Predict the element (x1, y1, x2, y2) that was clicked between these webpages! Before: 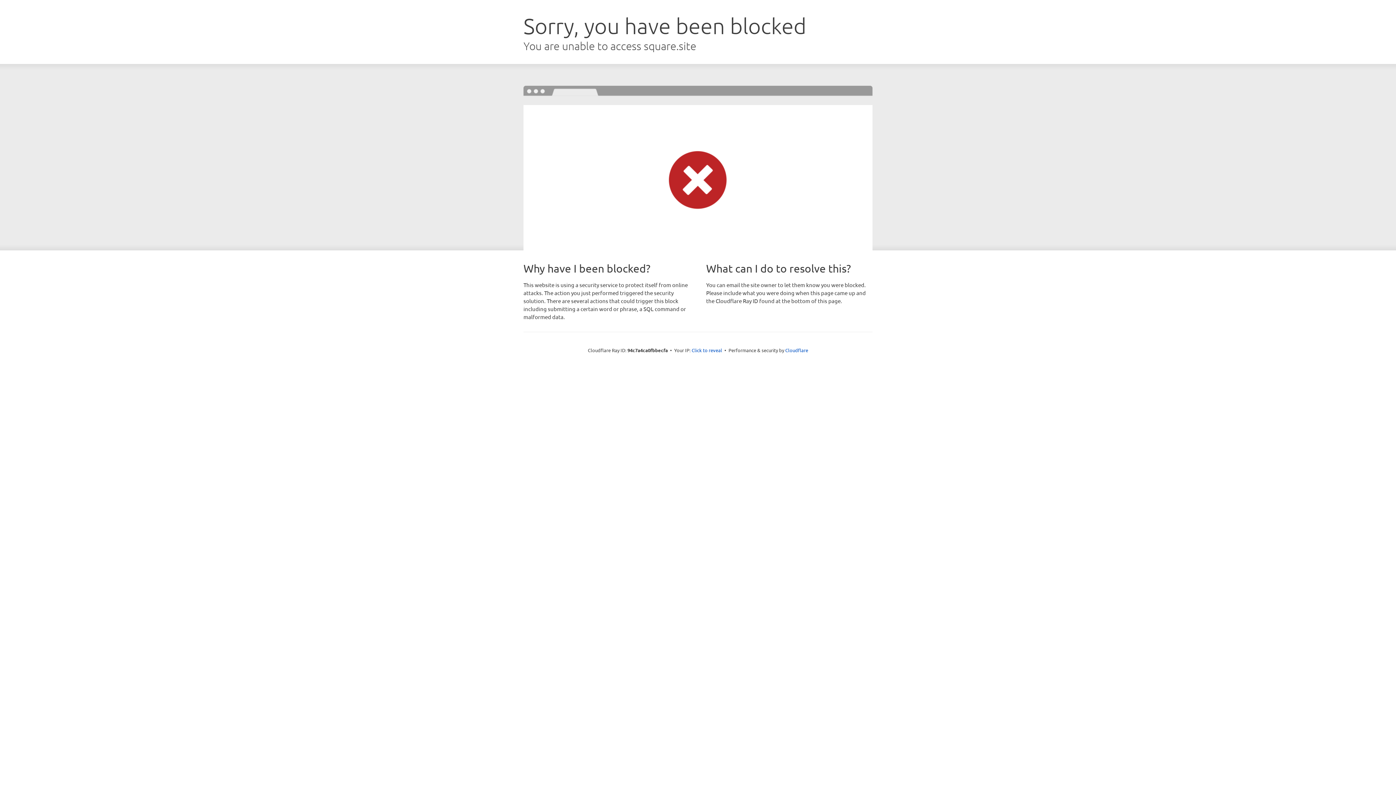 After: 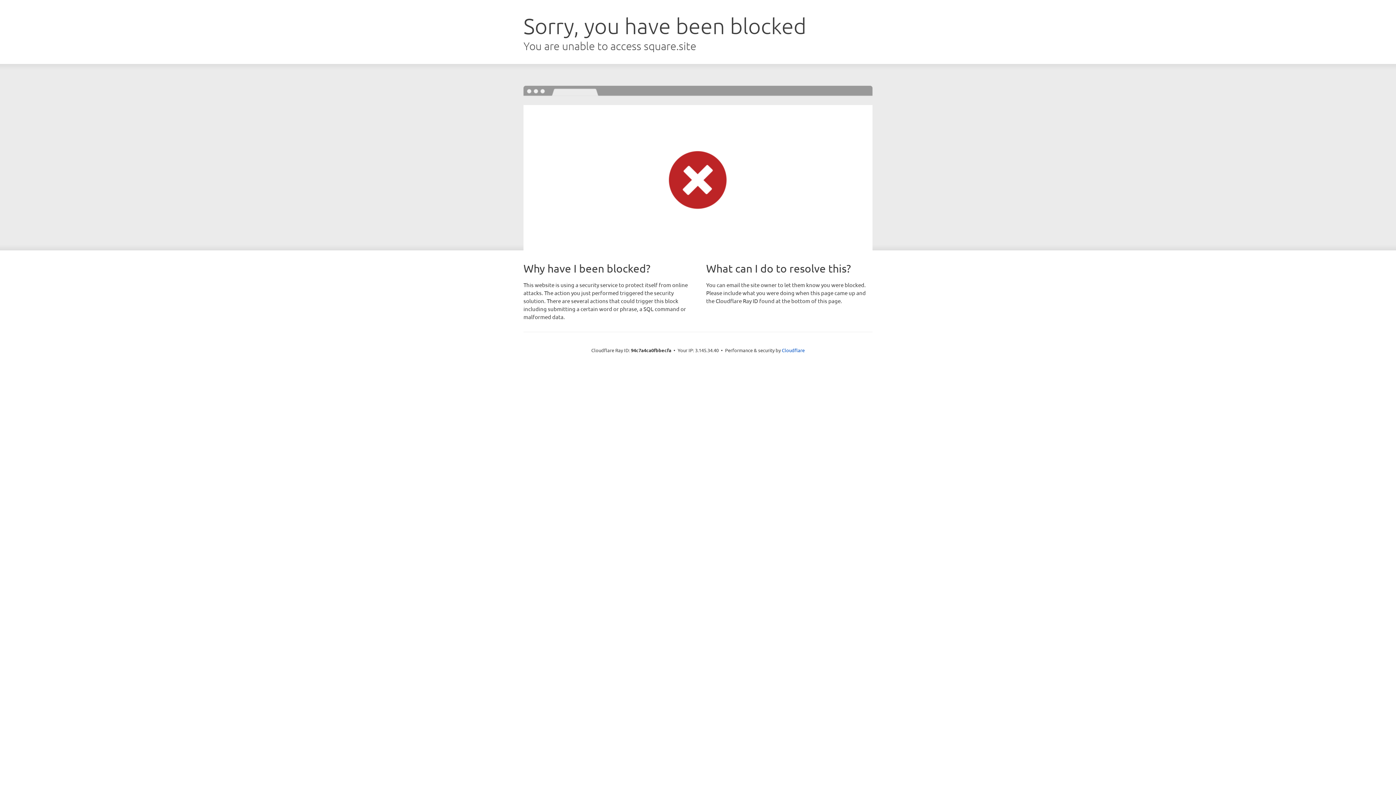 Action: bbox: (691, 346, 722, 353) label: Click to reveal